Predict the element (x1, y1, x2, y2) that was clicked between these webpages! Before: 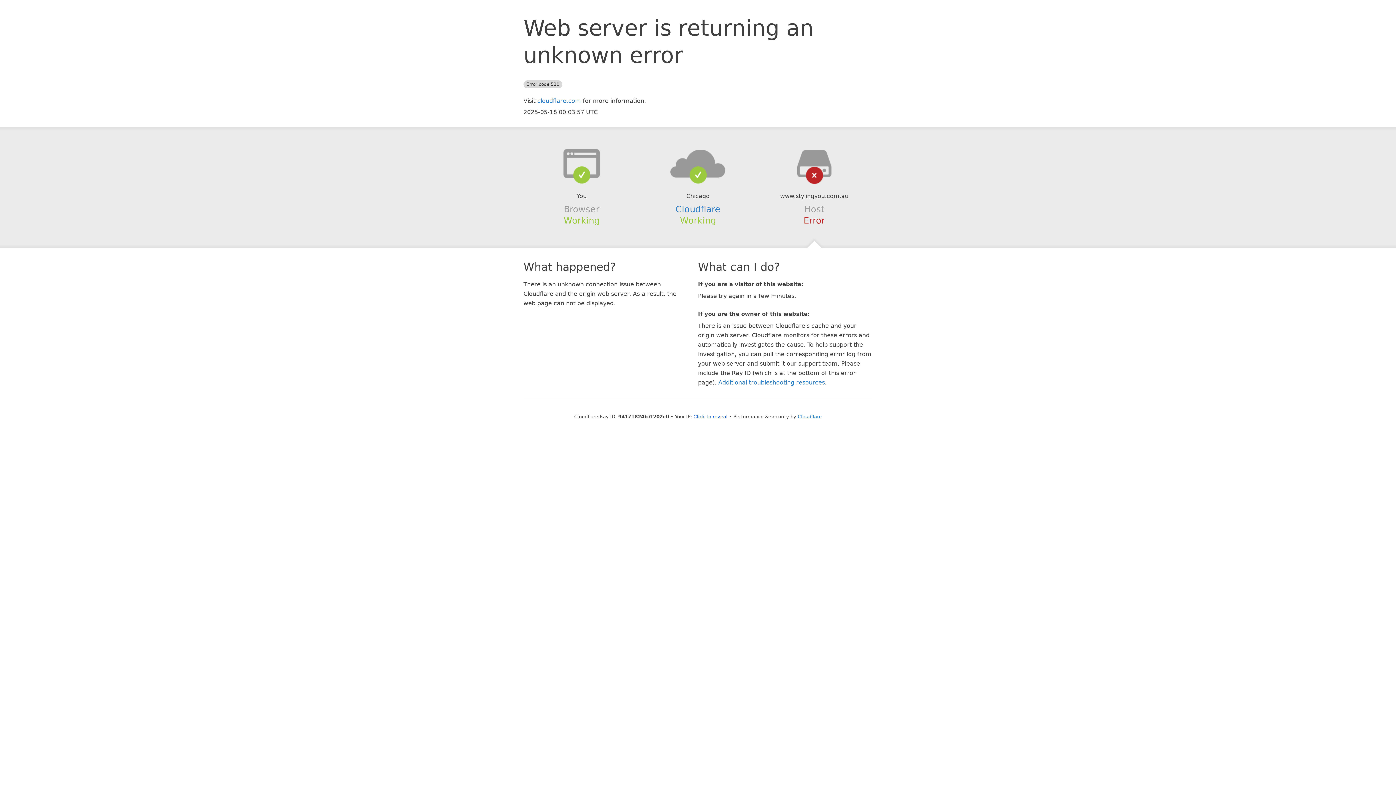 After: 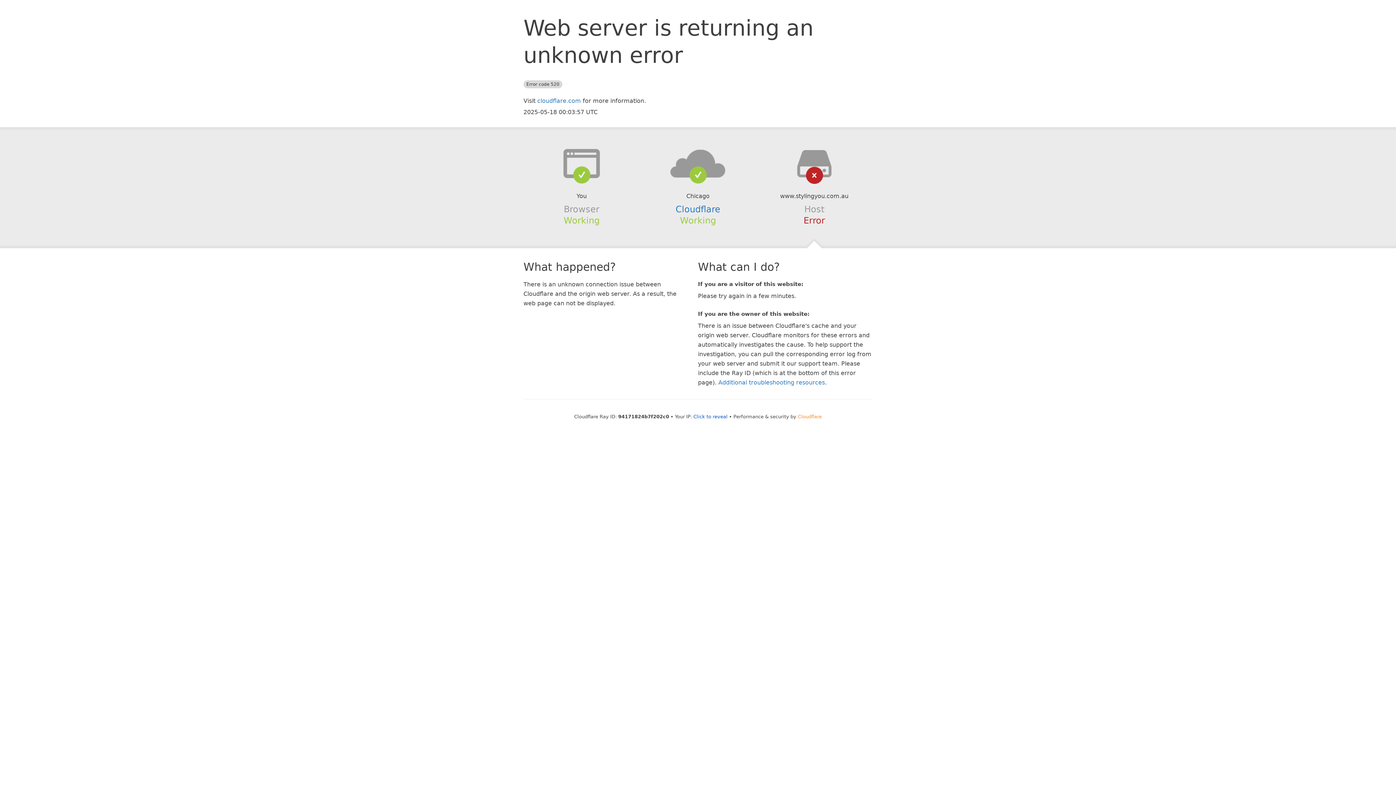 Action: label: Cloudflare bbox: (798, 414, 822, 419)